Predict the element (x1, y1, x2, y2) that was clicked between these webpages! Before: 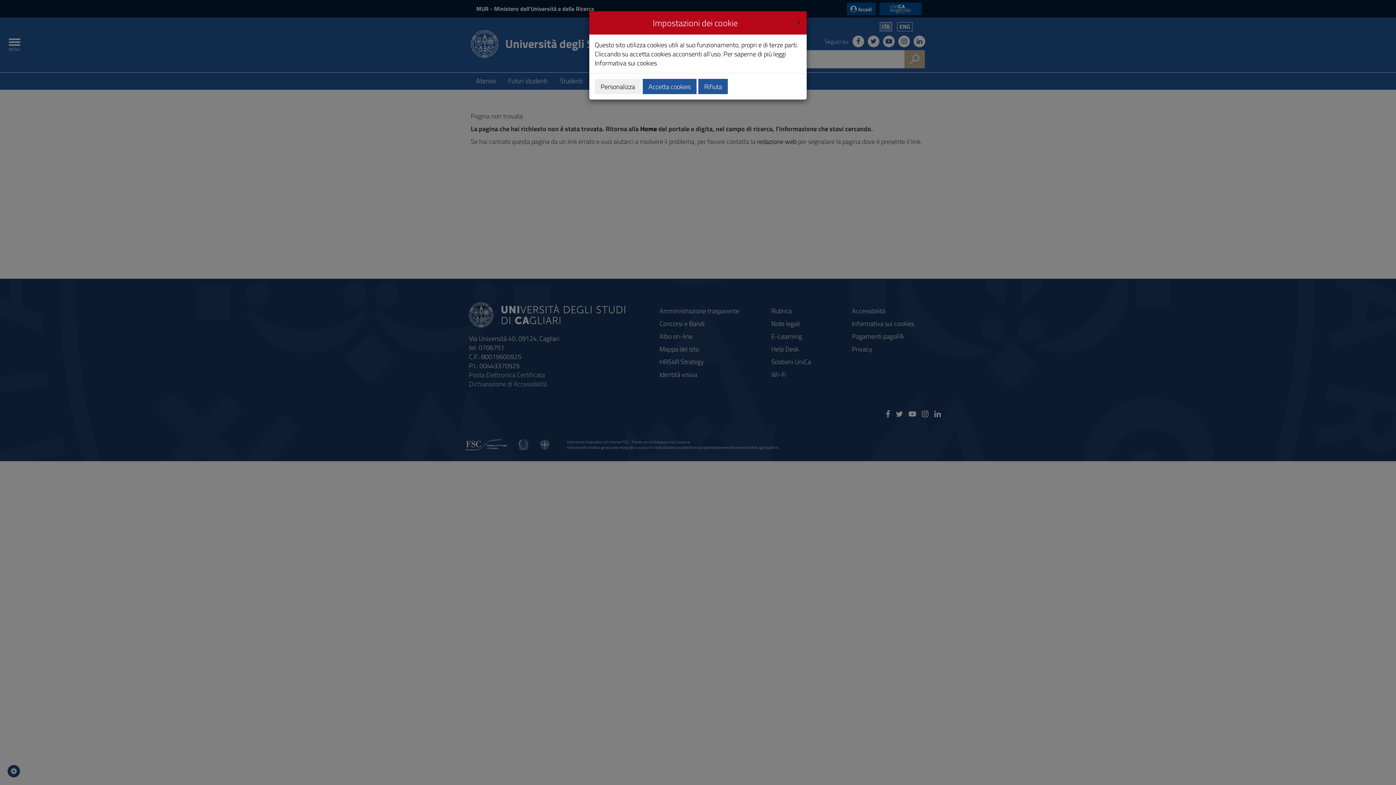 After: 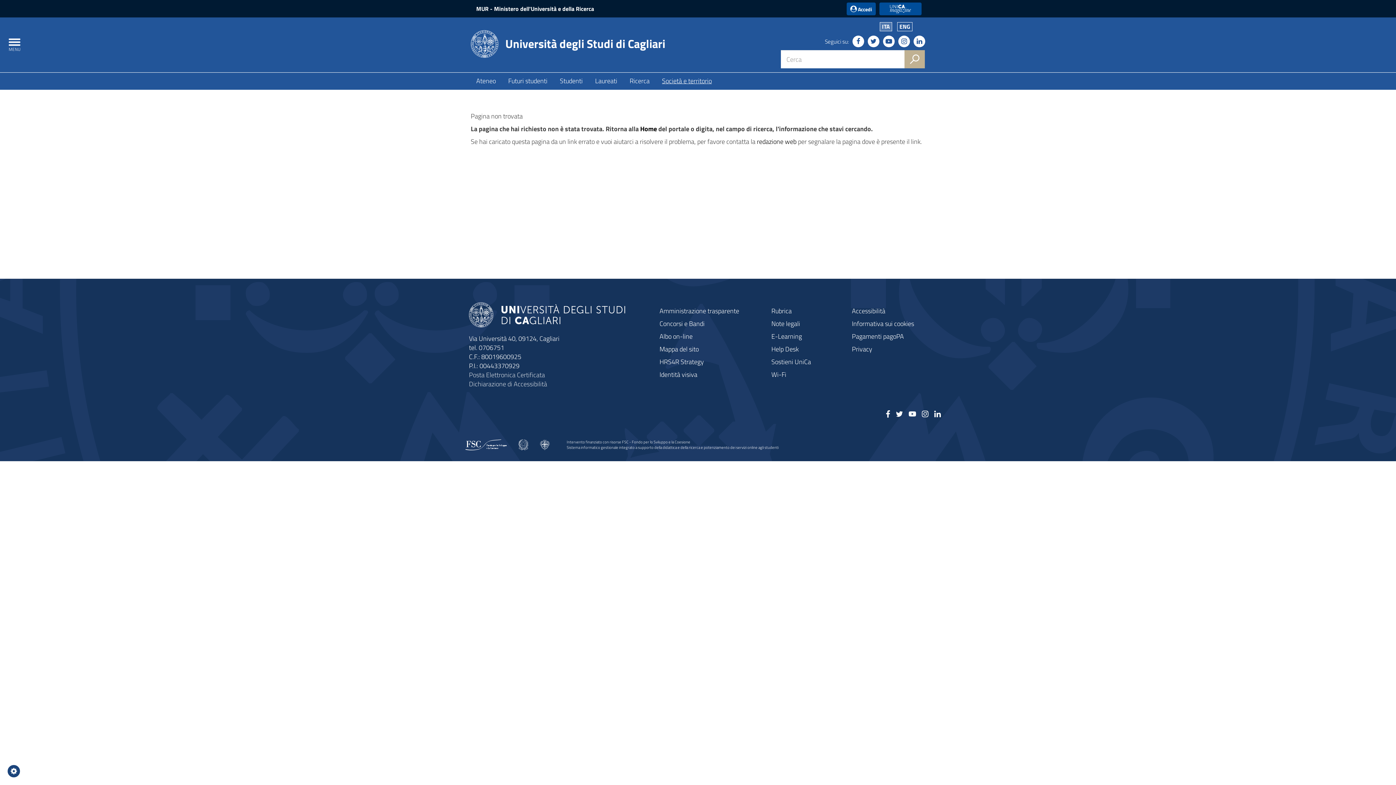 Action: bbox: (642, 78, 696, 94) label: Accetta cookies